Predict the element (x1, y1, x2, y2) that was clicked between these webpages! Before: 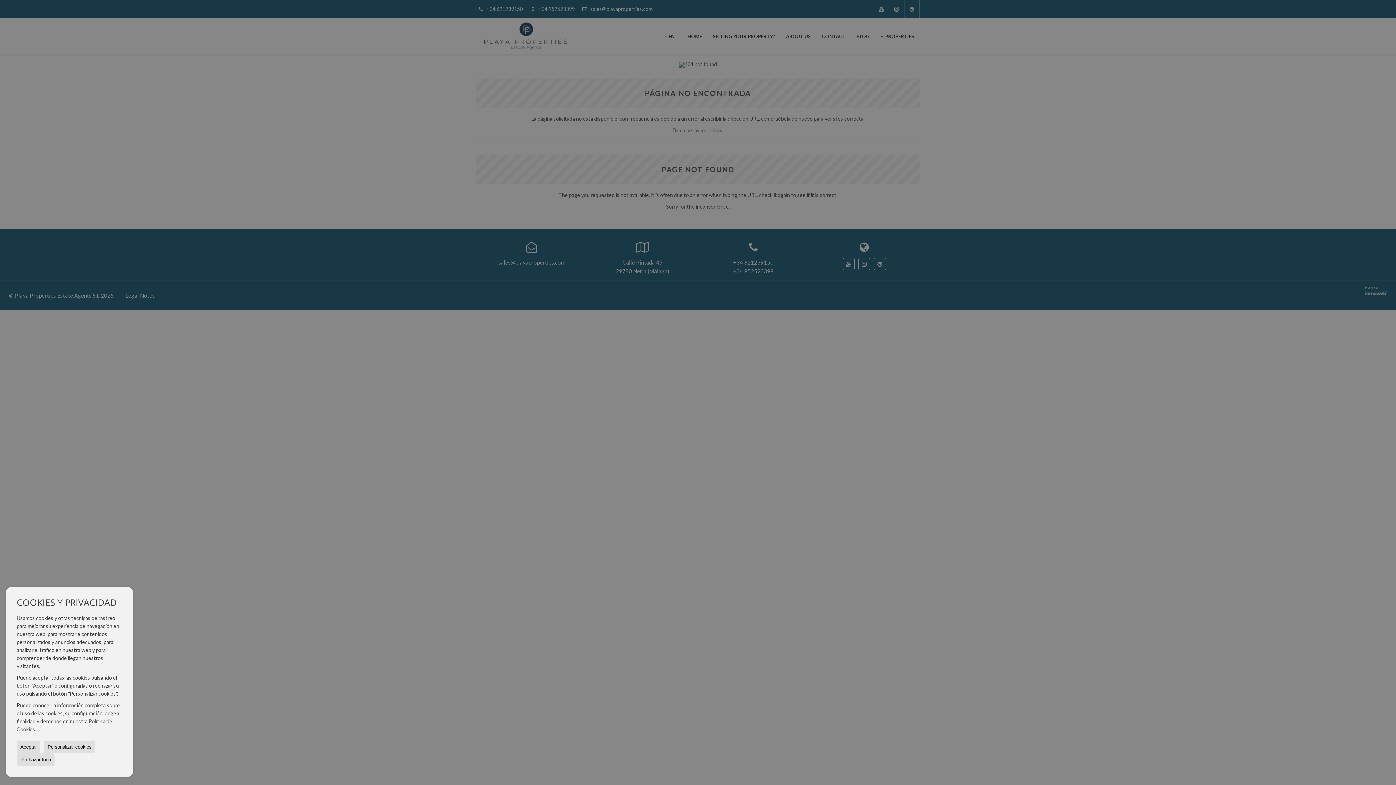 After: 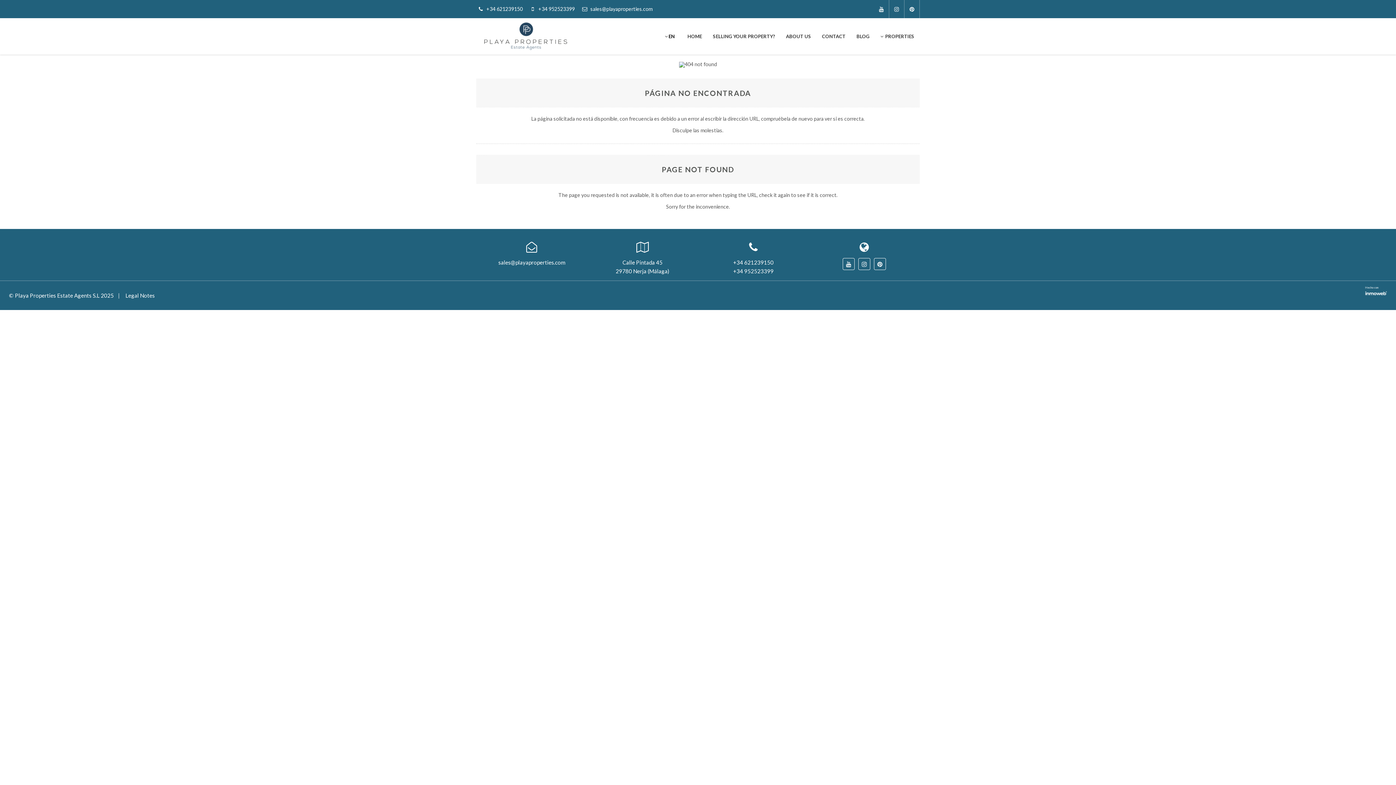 Action: label: Rechazar todo bbox: (16, 753, 54, 766)